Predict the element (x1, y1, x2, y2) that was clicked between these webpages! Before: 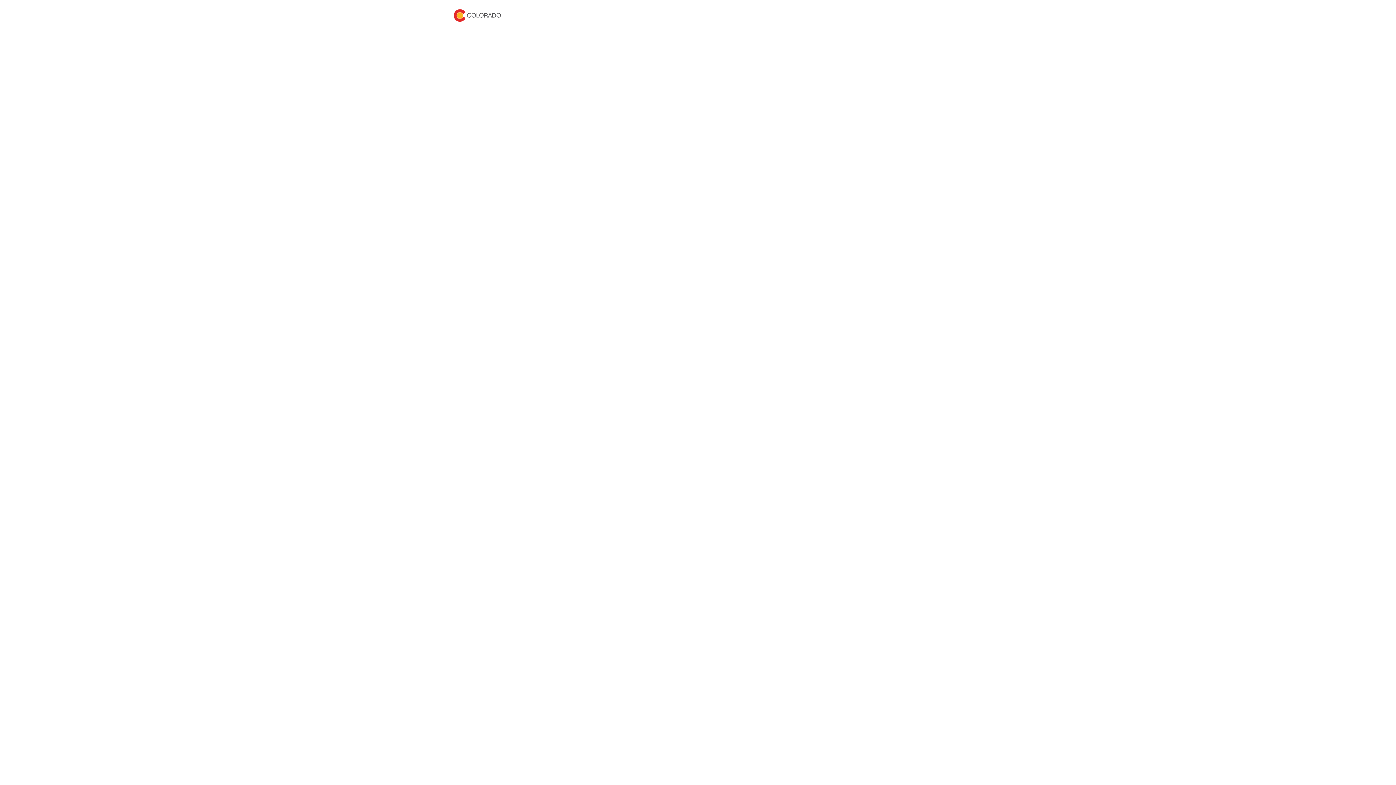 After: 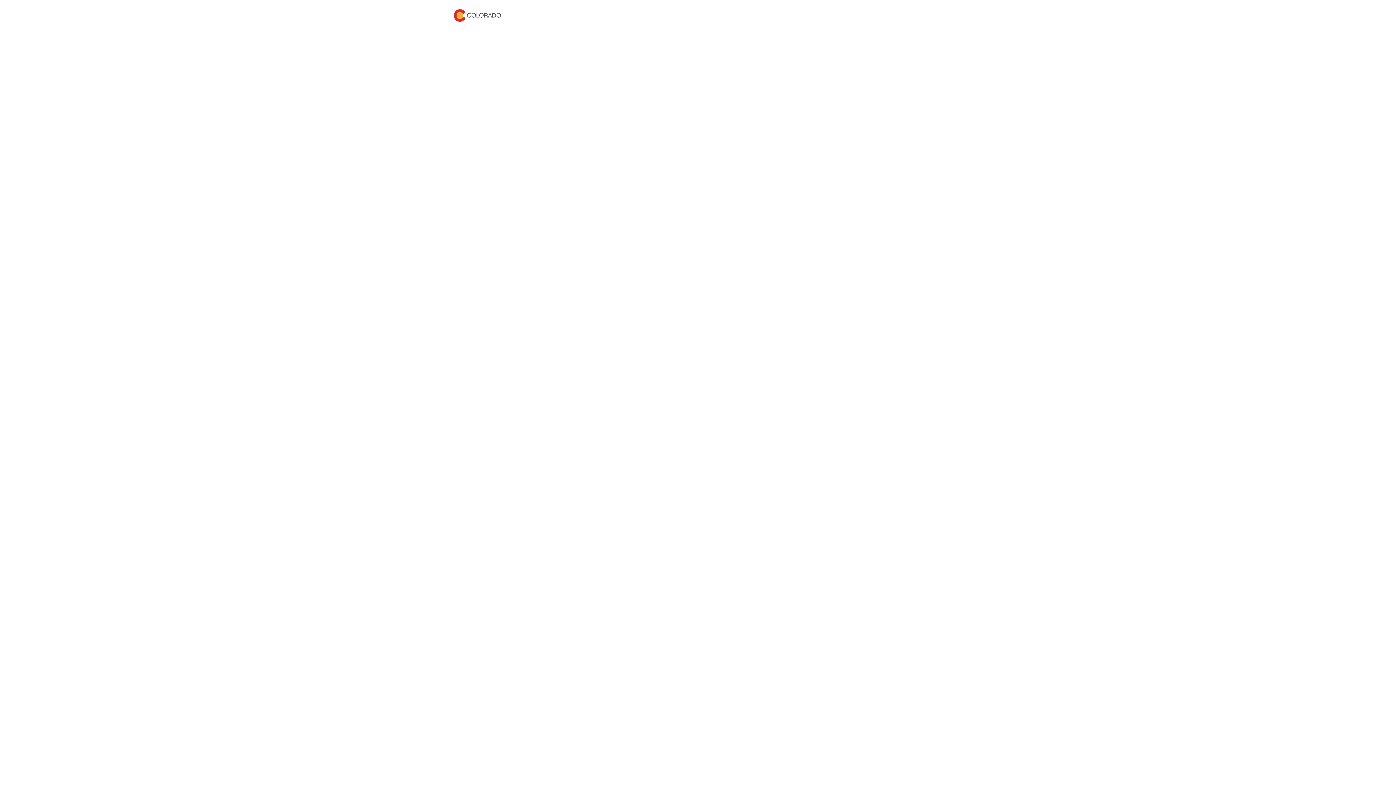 Action: bbox: (453, 4, 501, 26)